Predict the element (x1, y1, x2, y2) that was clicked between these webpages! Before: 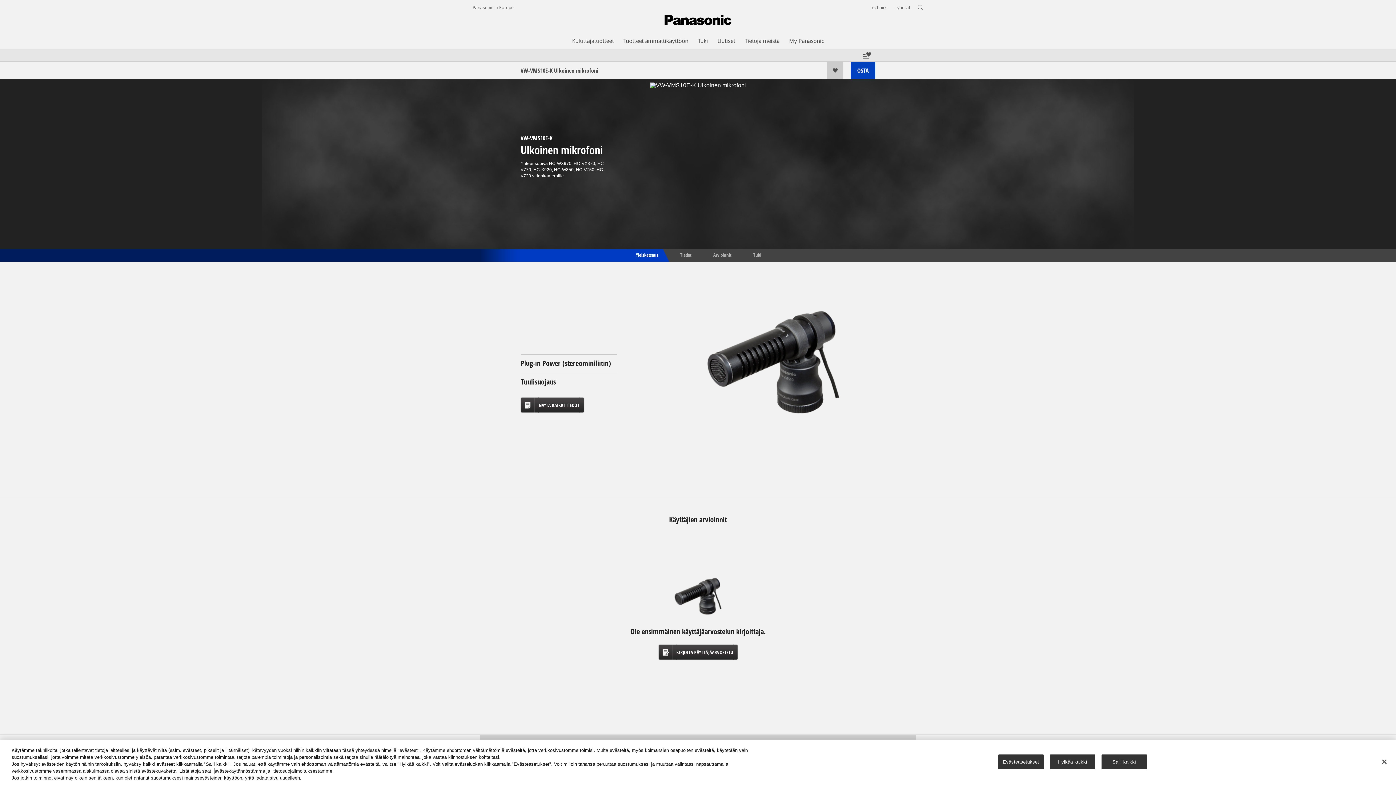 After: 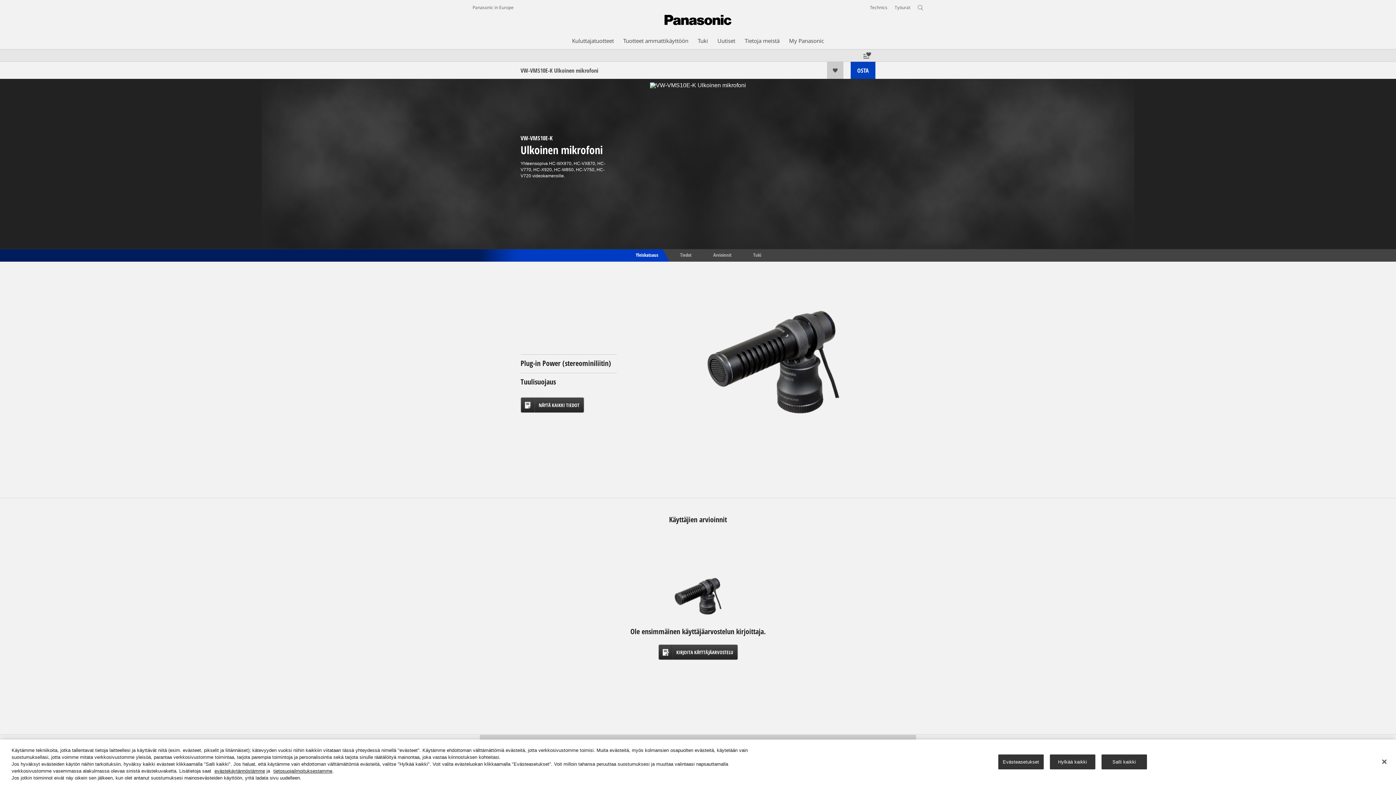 Action: bbox: (863, 49, 871, 61)